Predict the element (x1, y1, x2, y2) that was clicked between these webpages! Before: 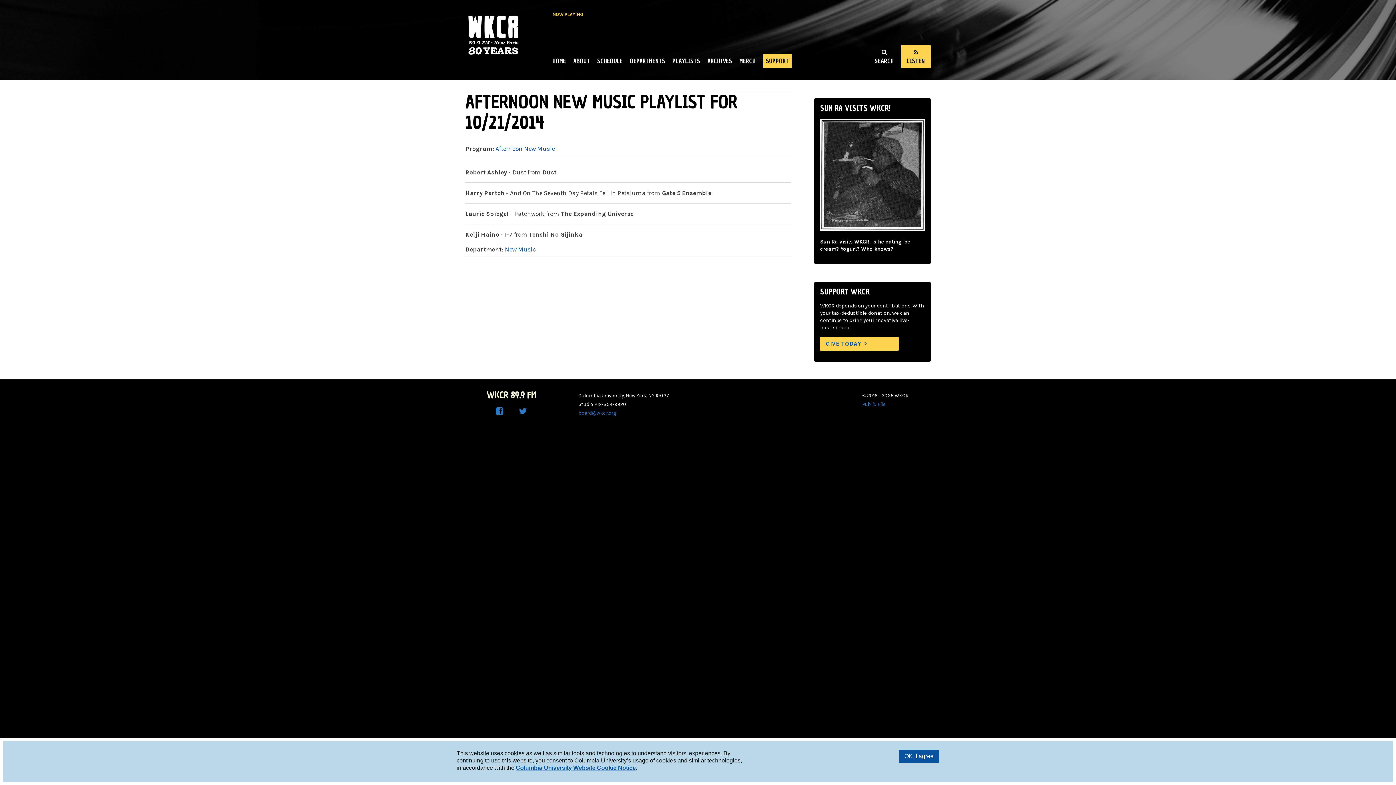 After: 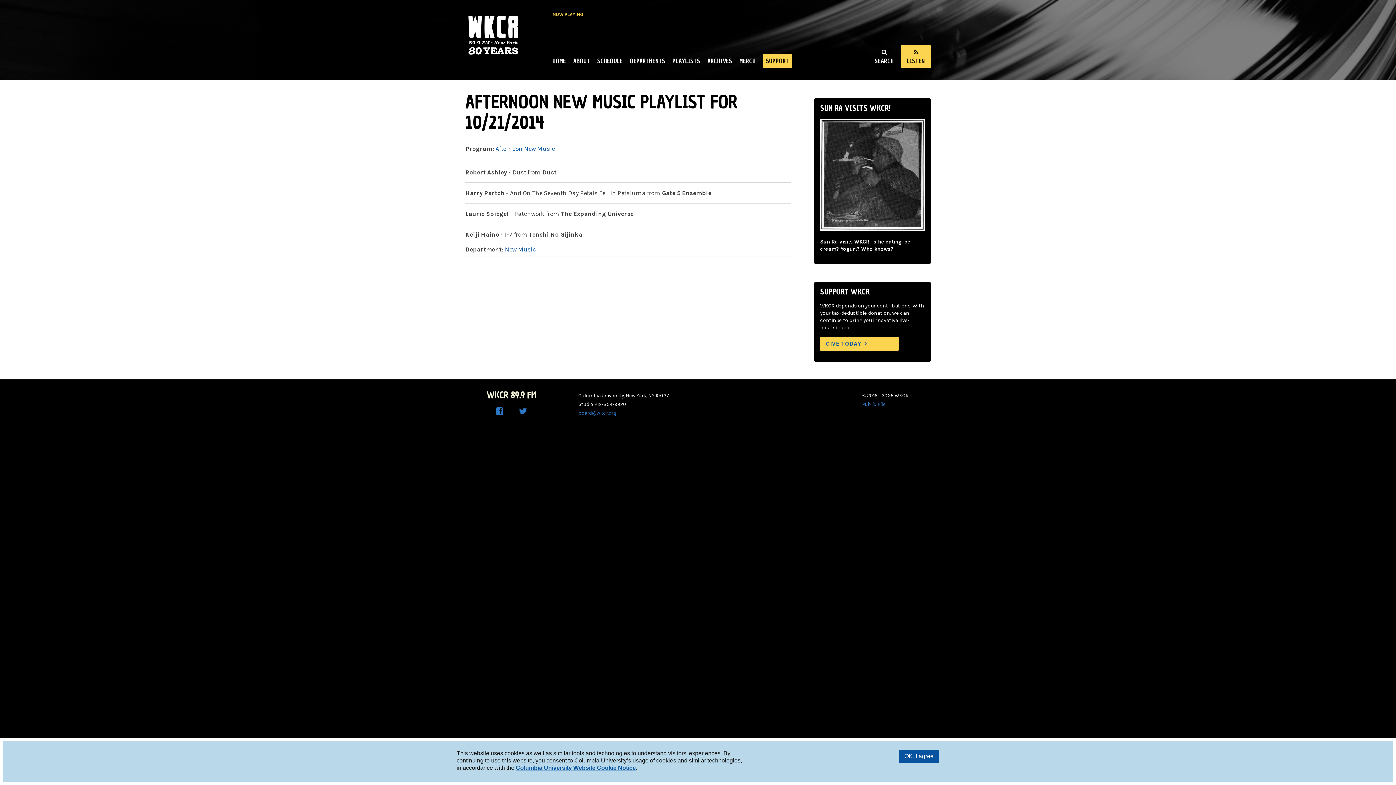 Action: bbox: (578, 410, 616, 415) label: board@wkcr.org